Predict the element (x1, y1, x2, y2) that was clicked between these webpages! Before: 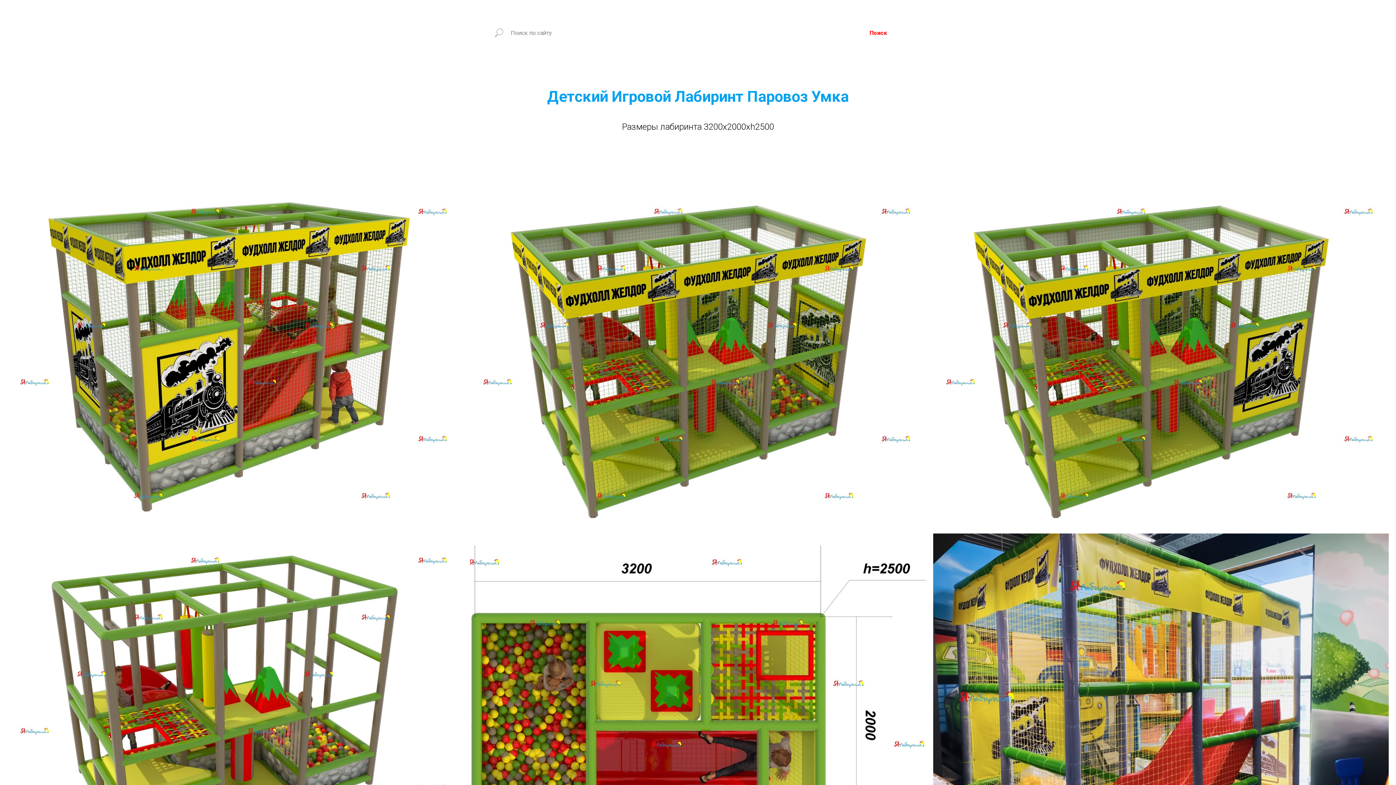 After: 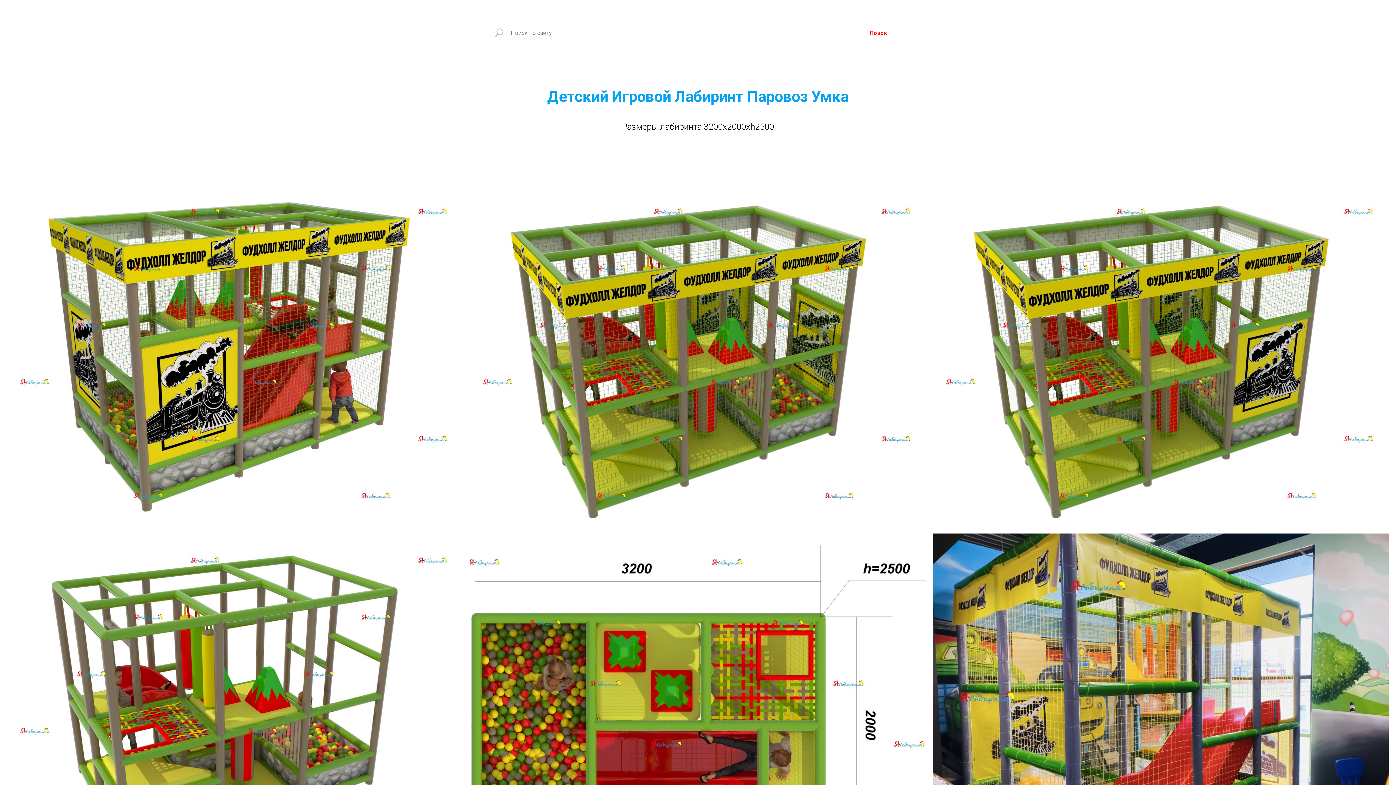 Action: bbox: (848, 21, 909, 43) label: Поиск